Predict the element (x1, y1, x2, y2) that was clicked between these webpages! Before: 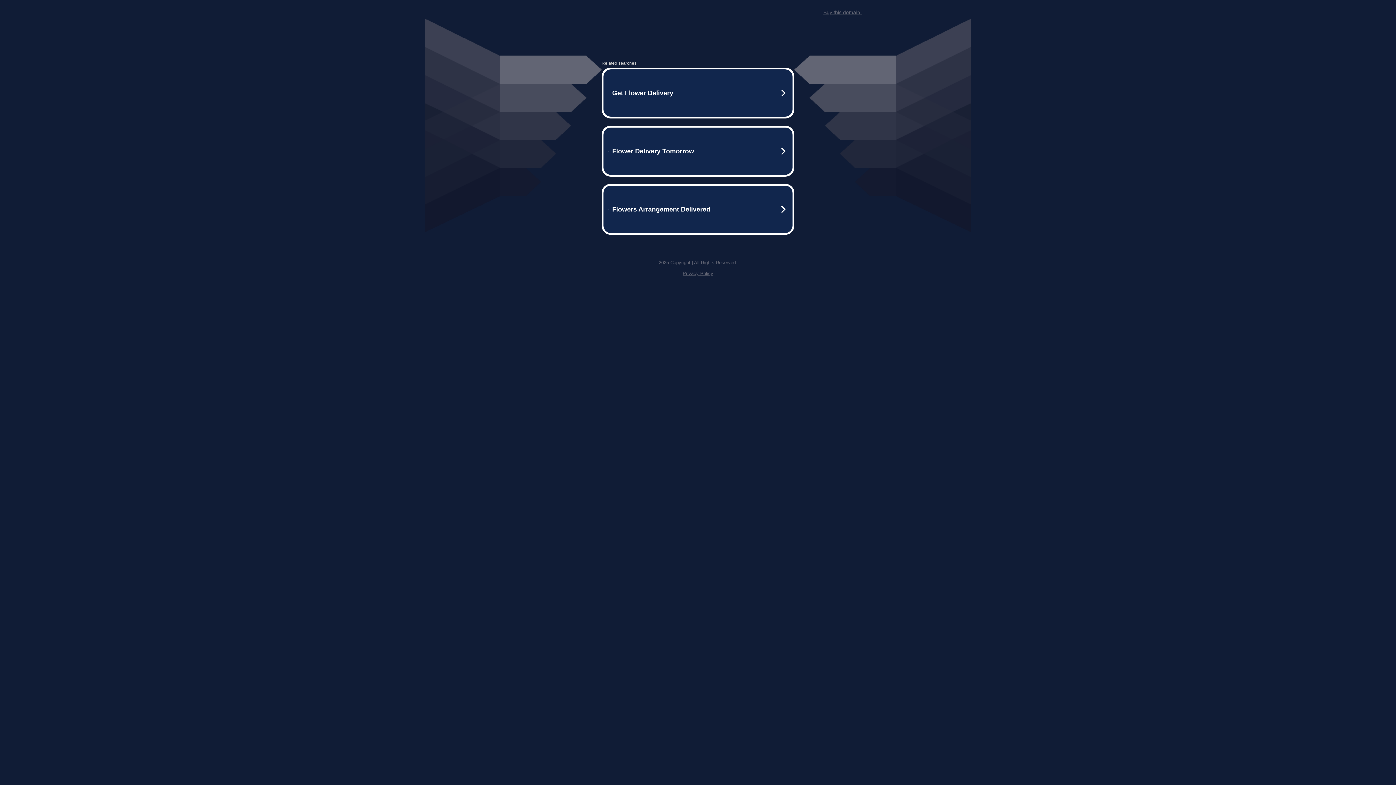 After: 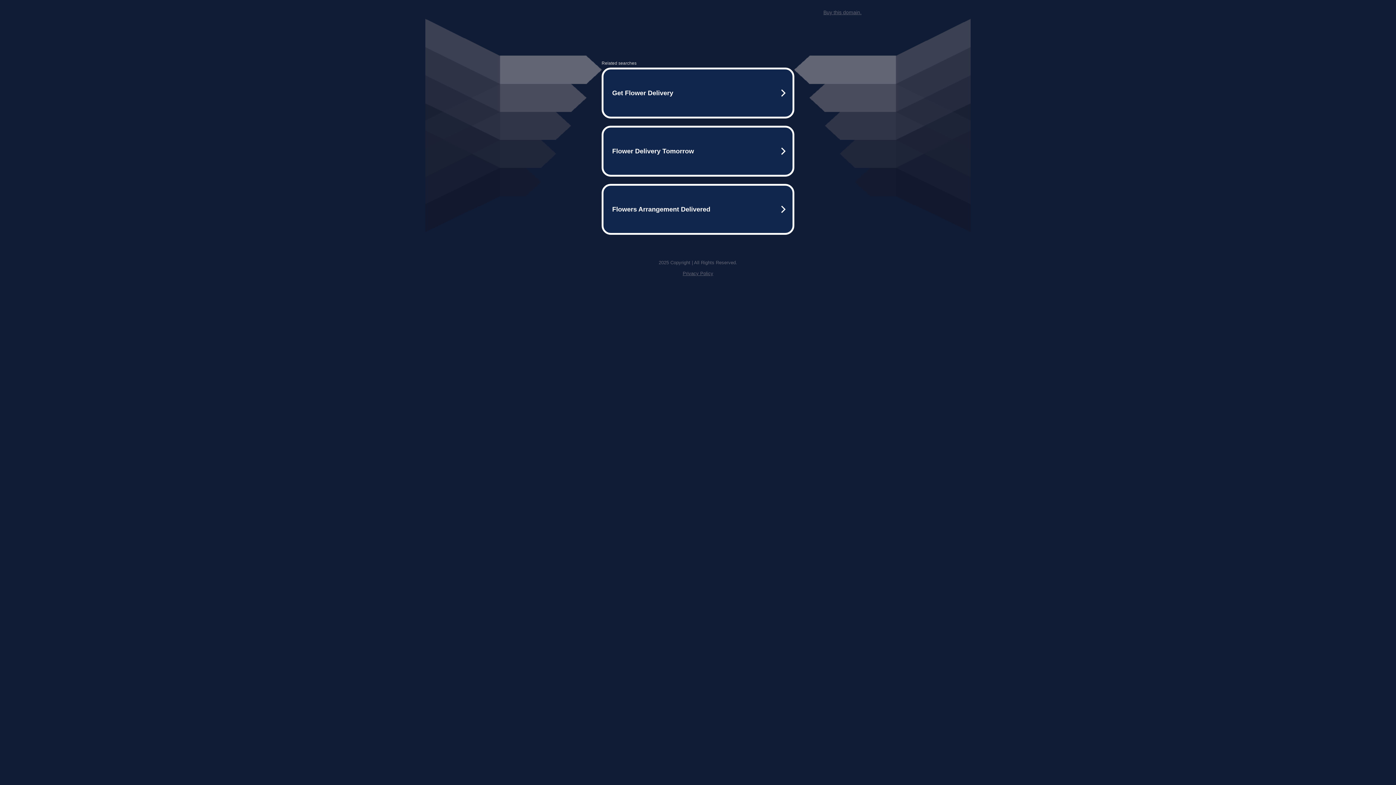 Action: label: Privacy Policy bbox: (682, 270, 713, 276)